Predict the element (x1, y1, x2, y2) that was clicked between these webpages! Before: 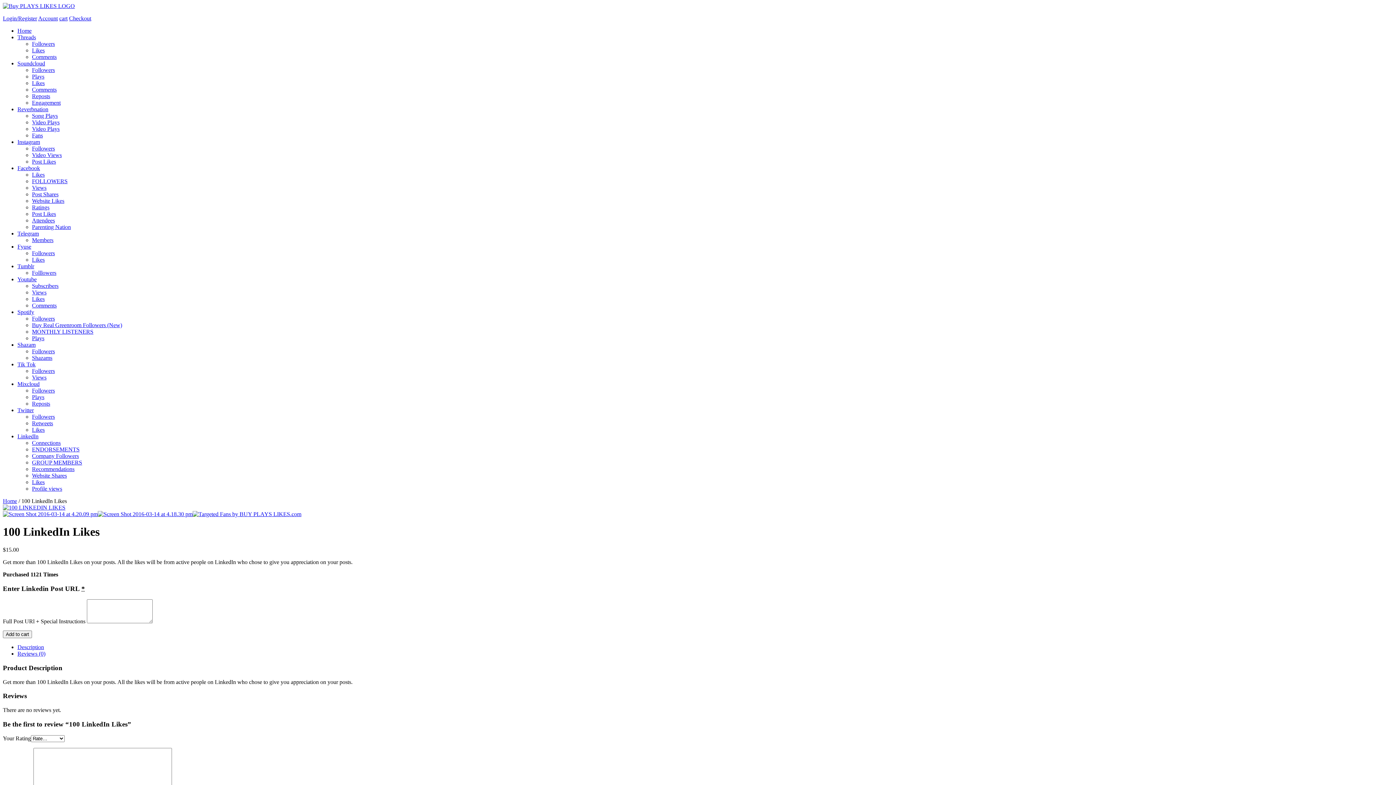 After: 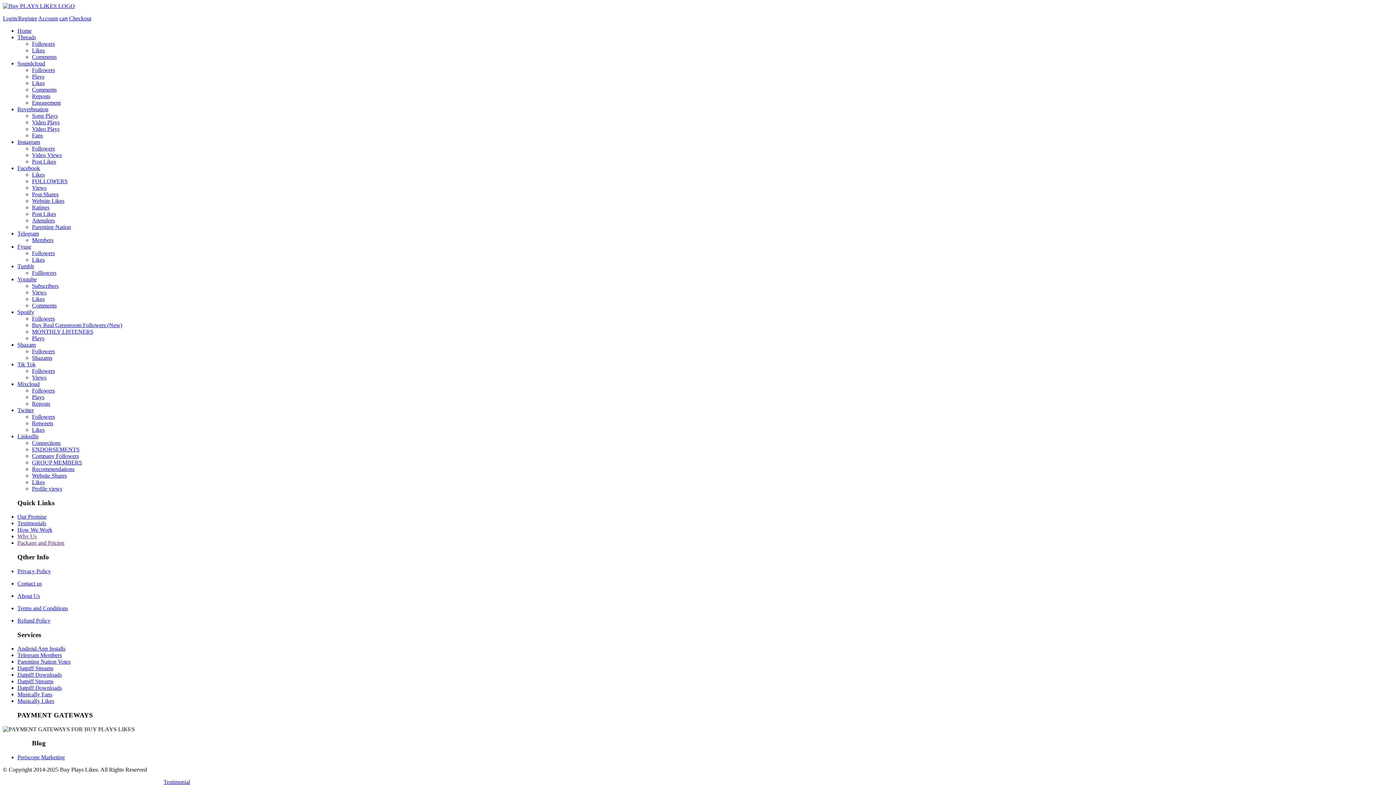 Action: label: Song Plays bbox: (32, 112, 57, 118)